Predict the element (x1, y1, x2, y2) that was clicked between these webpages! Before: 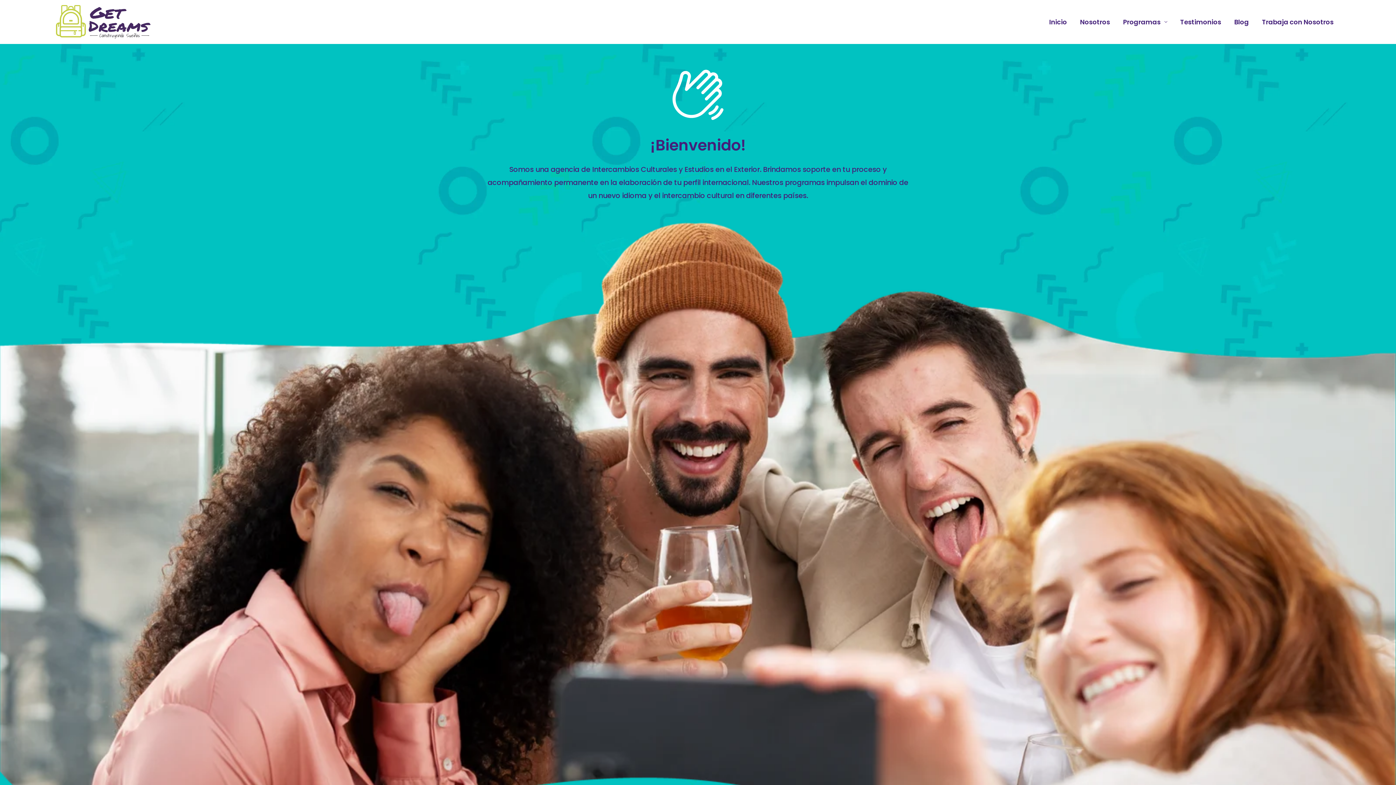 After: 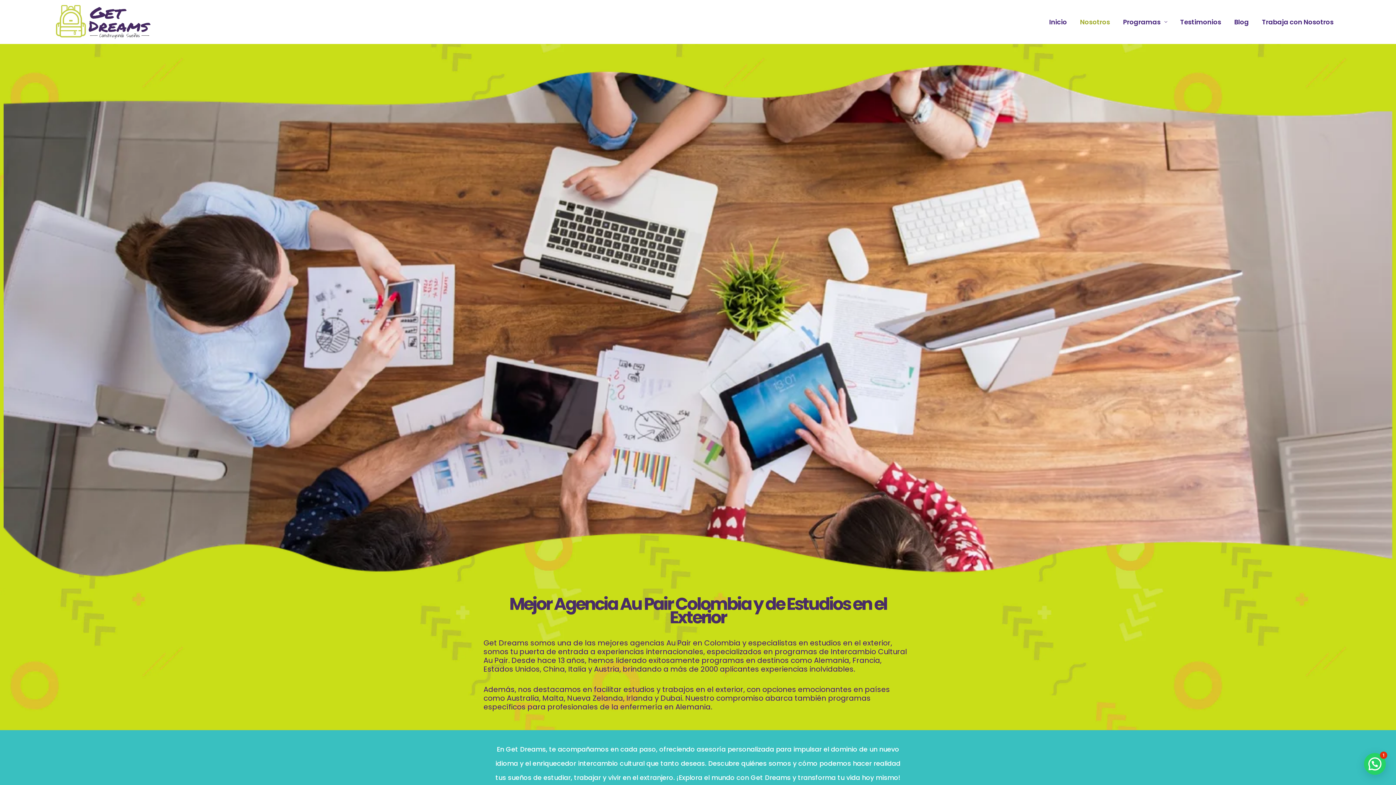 Action: bbox: (1073, 0, 1116, 44) label: Nosotros